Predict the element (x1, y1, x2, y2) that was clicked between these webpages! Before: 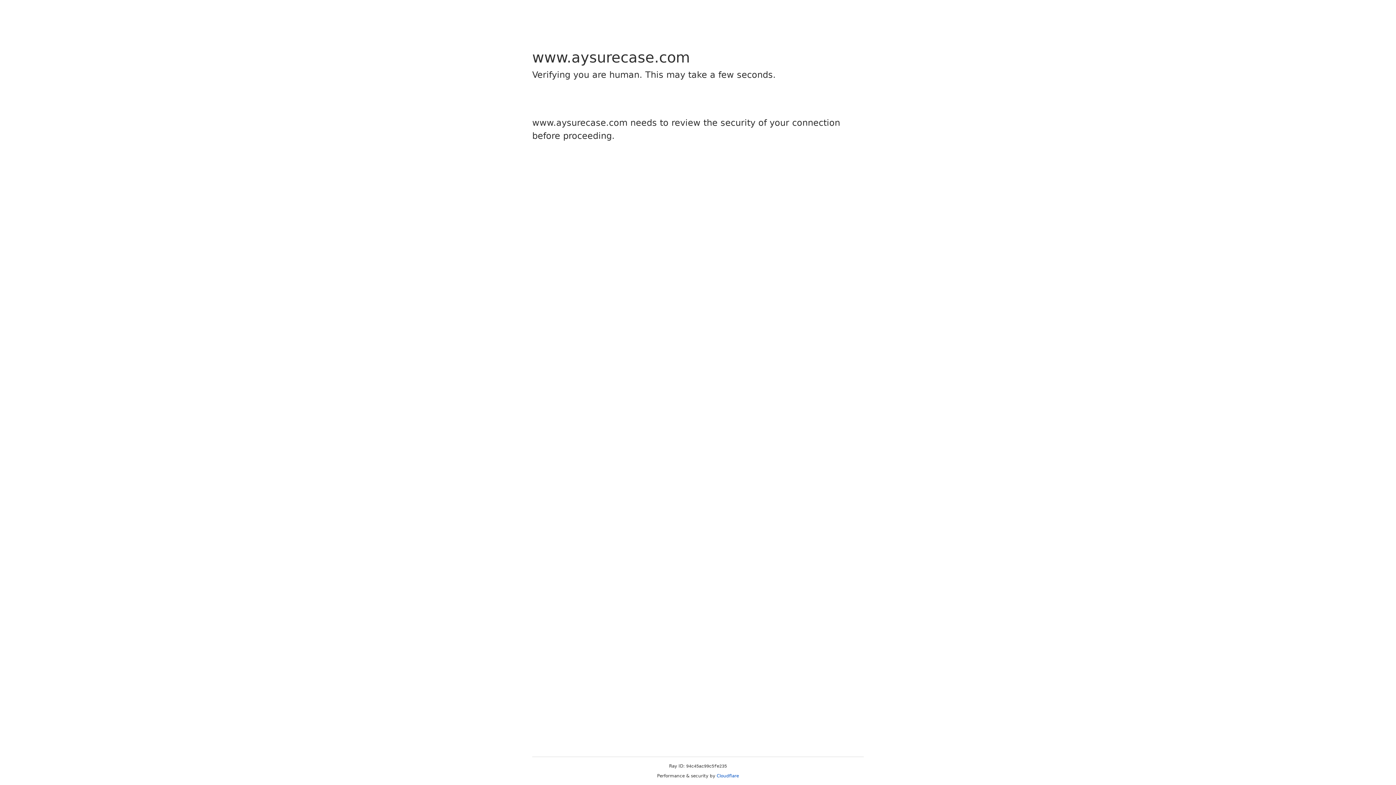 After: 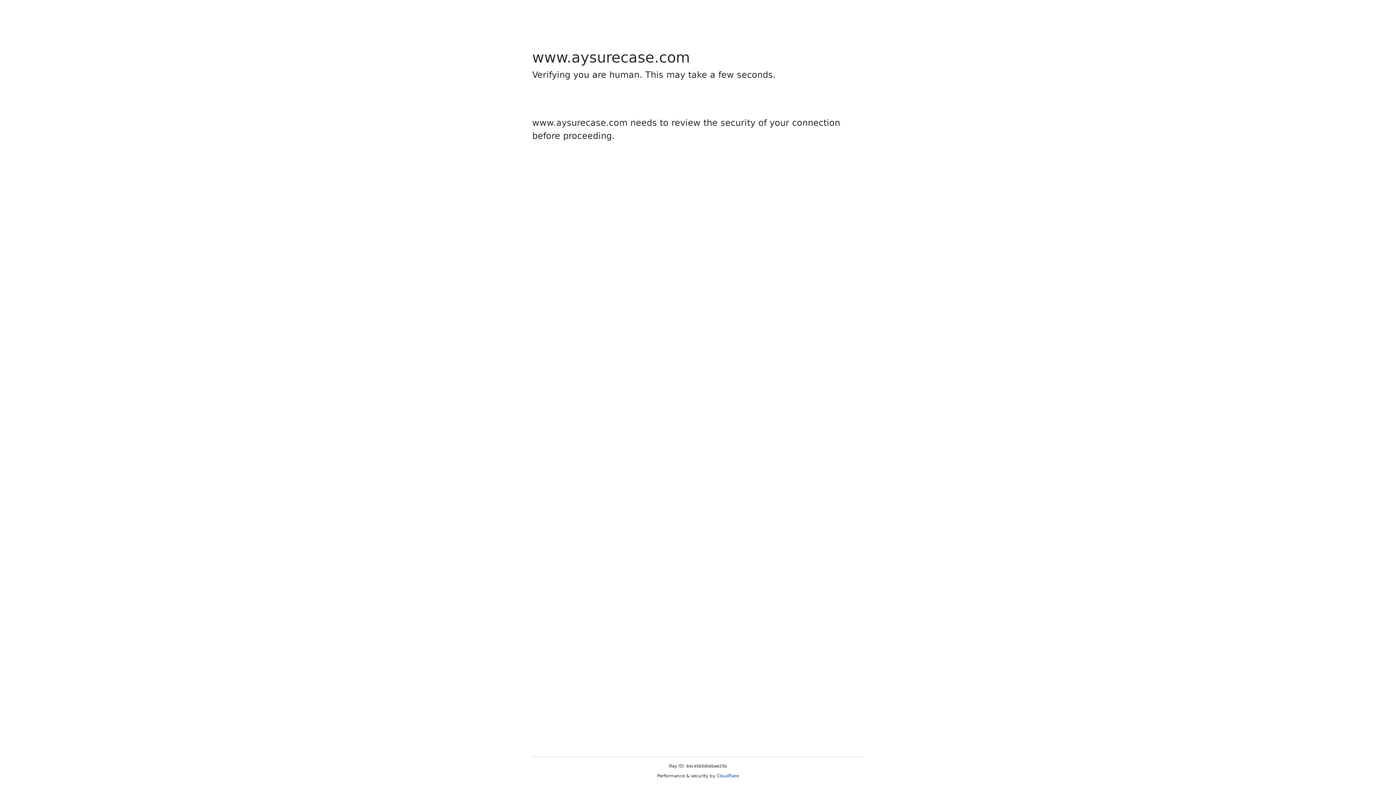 Action: bbox: (716, 773, 739, 778) label: Cloudflare